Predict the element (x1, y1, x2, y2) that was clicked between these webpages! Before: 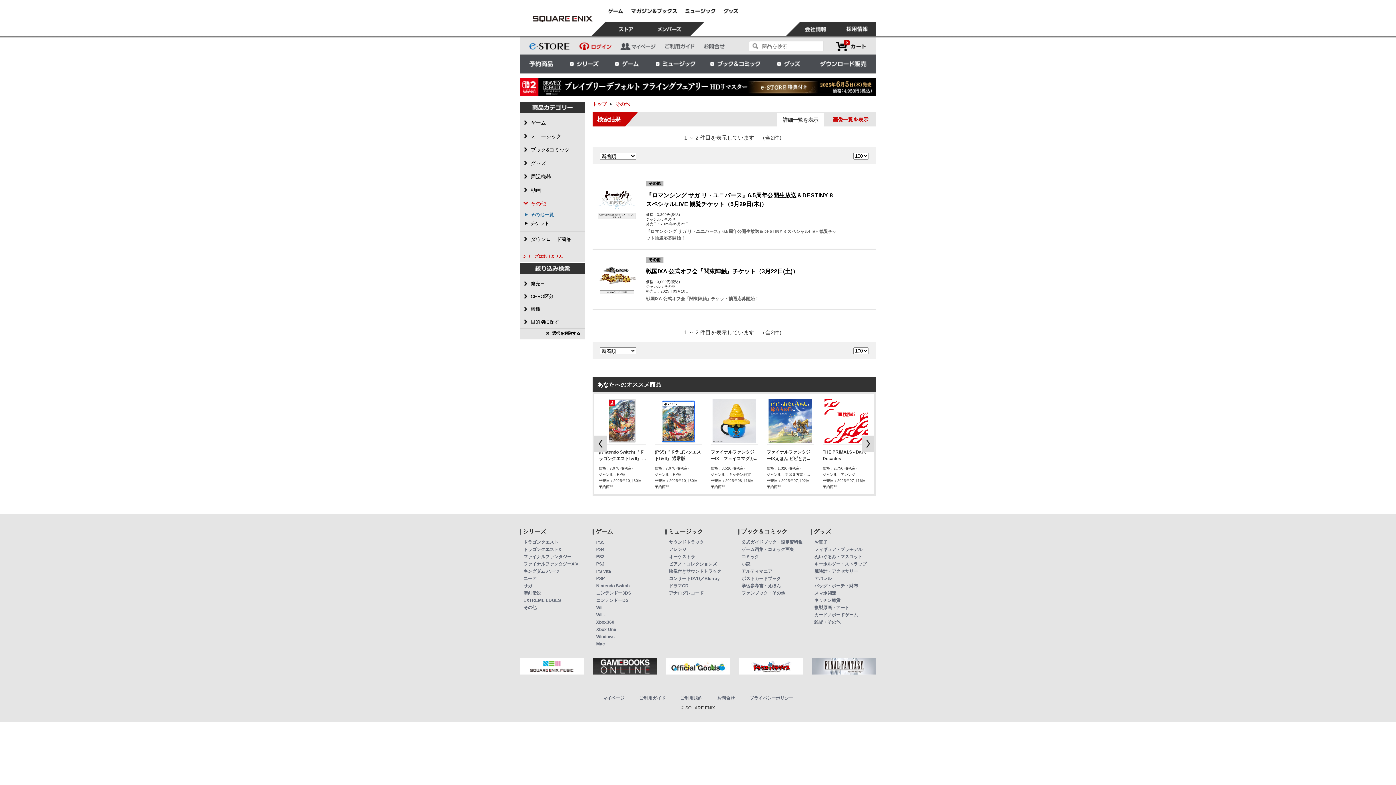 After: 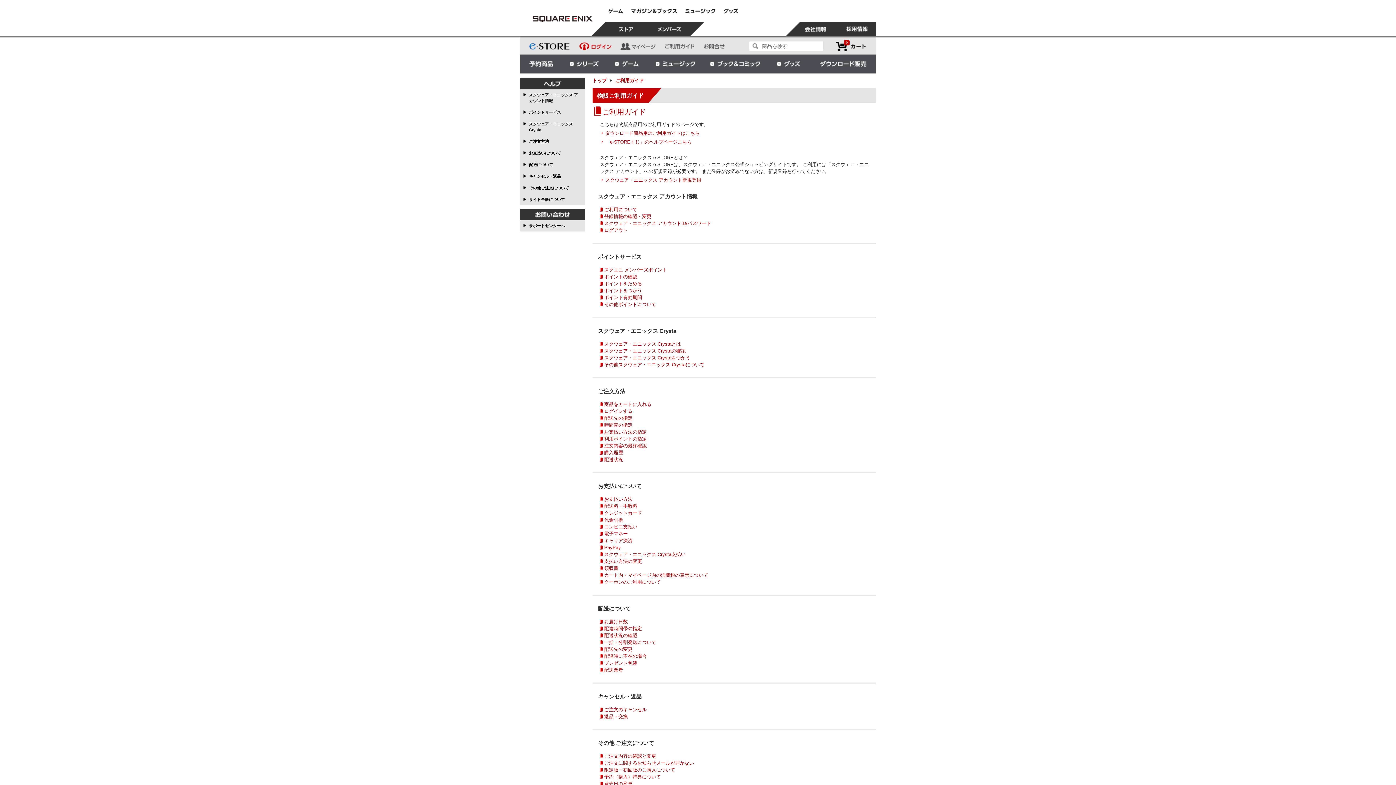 Action: bbox: (661, 36, 698, 54)